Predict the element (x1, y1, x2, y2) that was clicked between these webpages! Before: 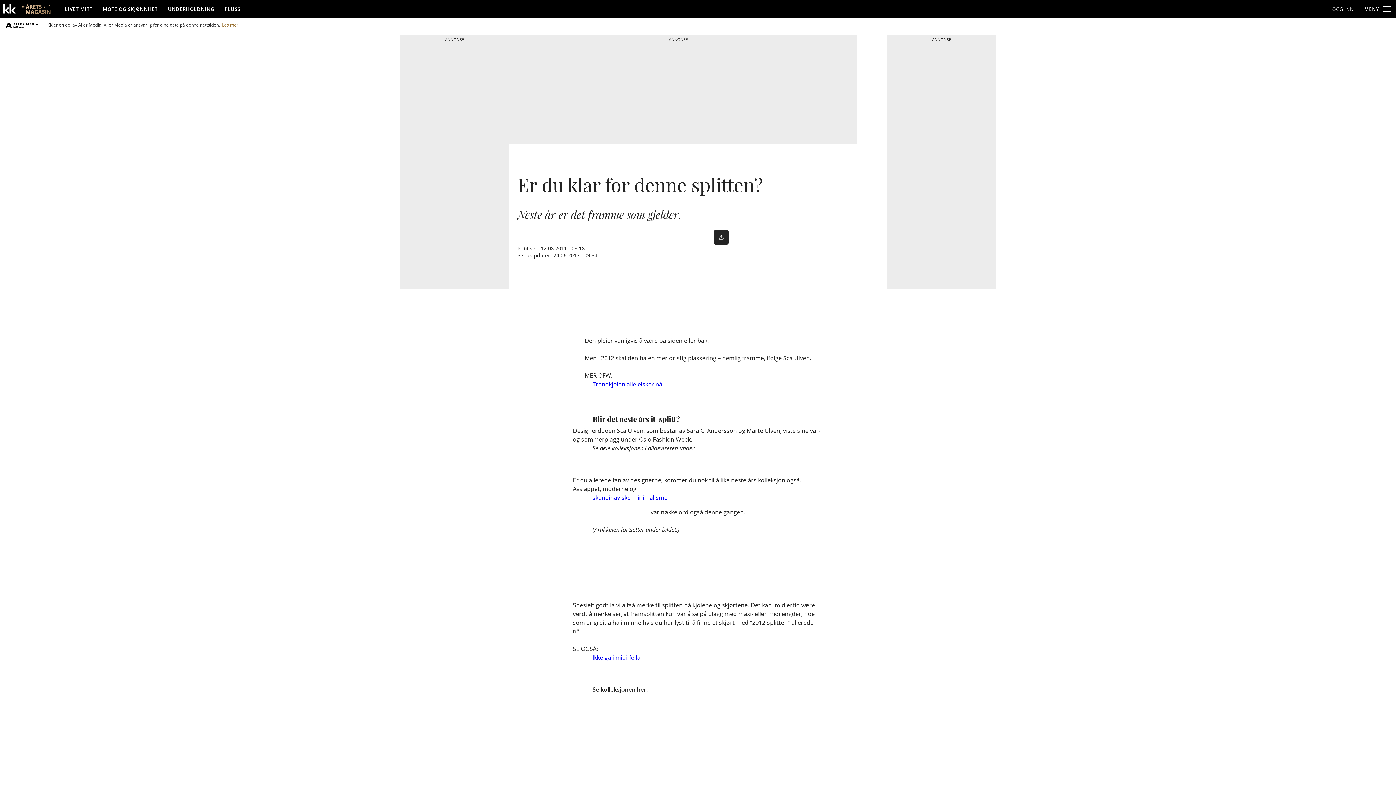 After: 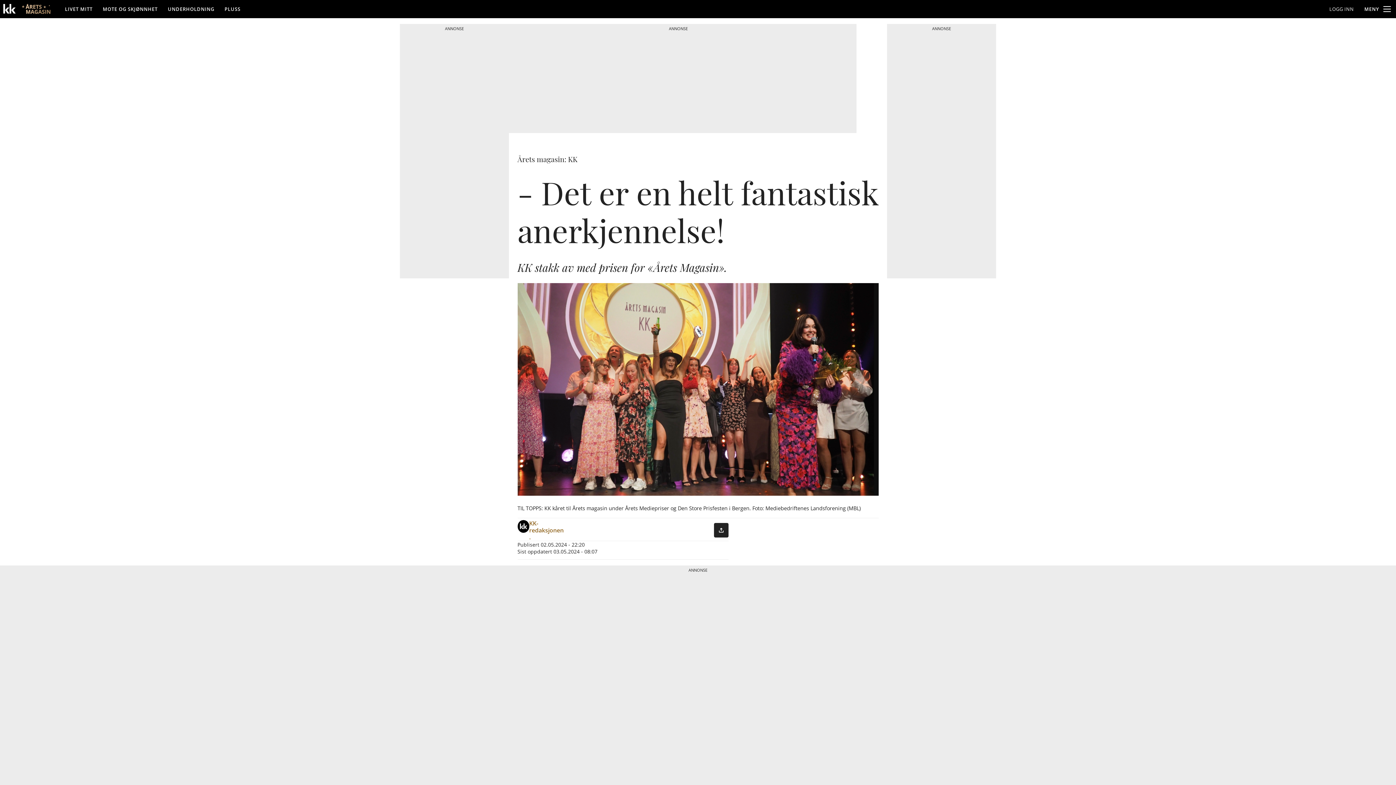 Action: bbox: (18, 4, 59, 14)